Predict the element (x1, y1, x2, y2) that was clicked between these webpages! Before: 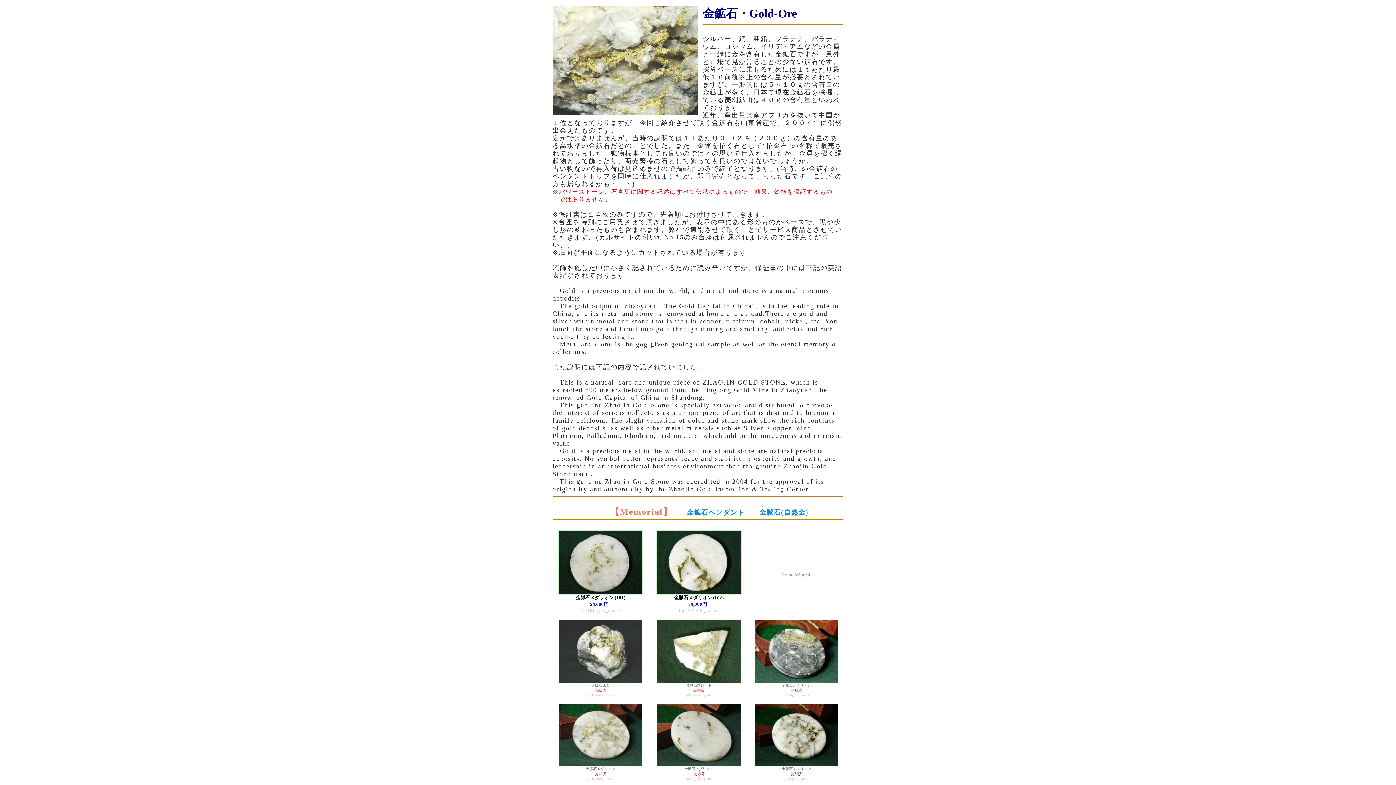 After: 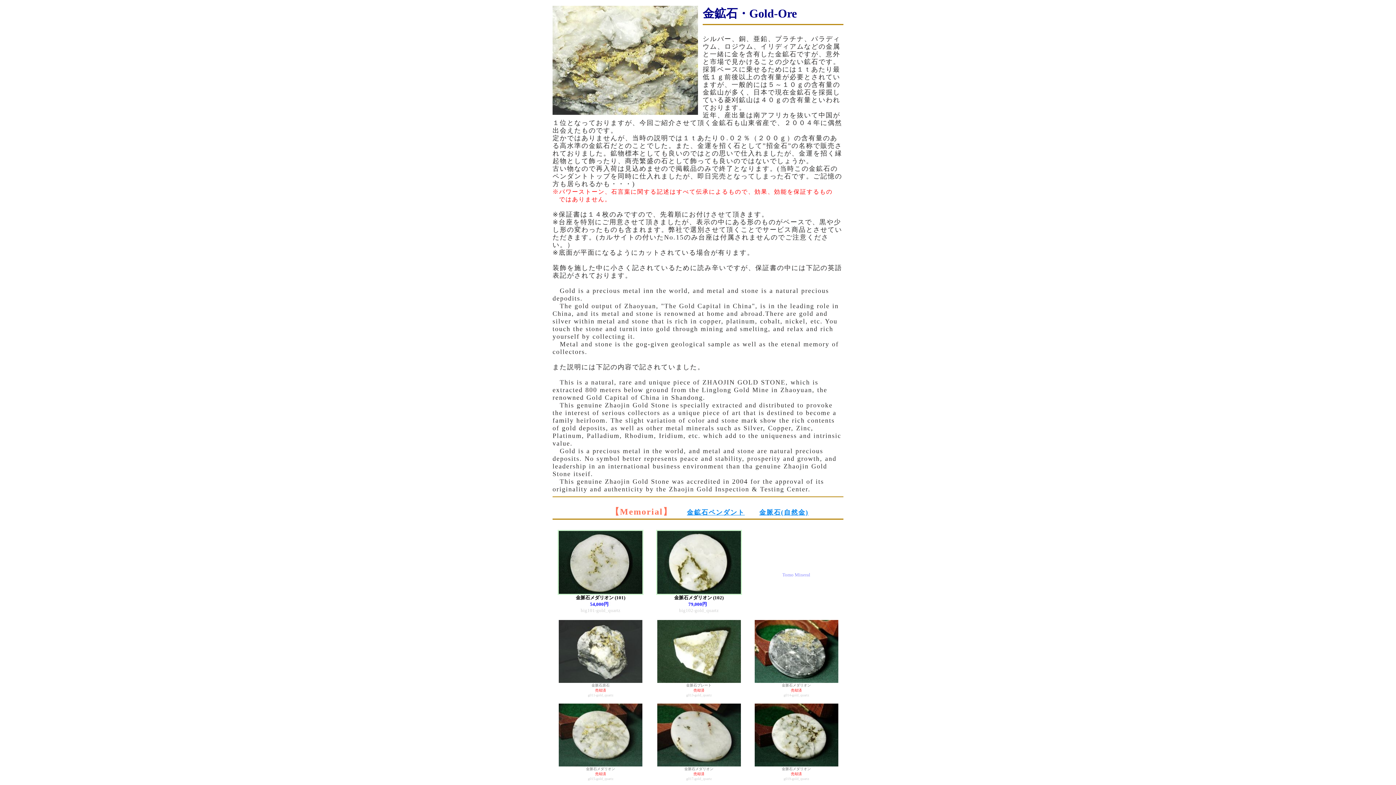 Action: bbox: (558, 678, 642, 684)